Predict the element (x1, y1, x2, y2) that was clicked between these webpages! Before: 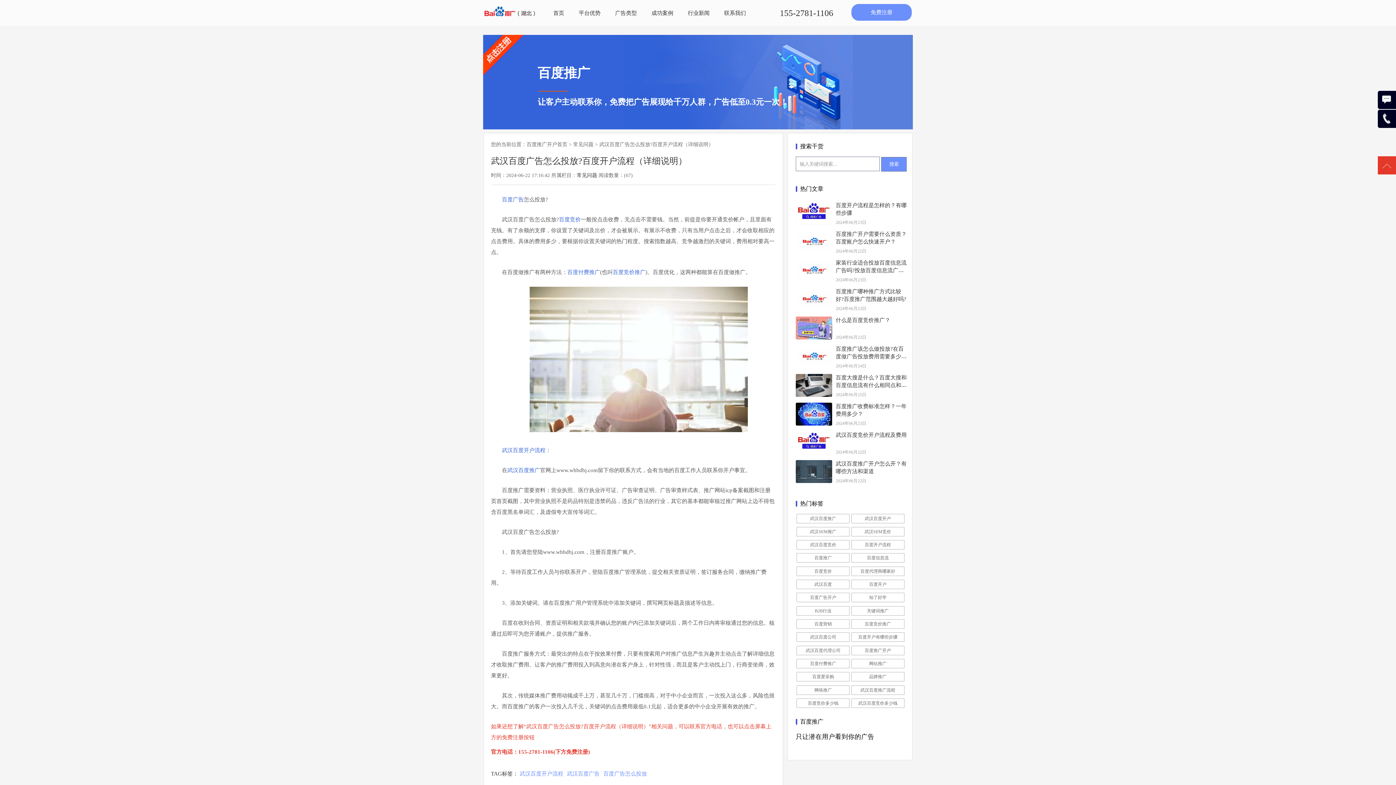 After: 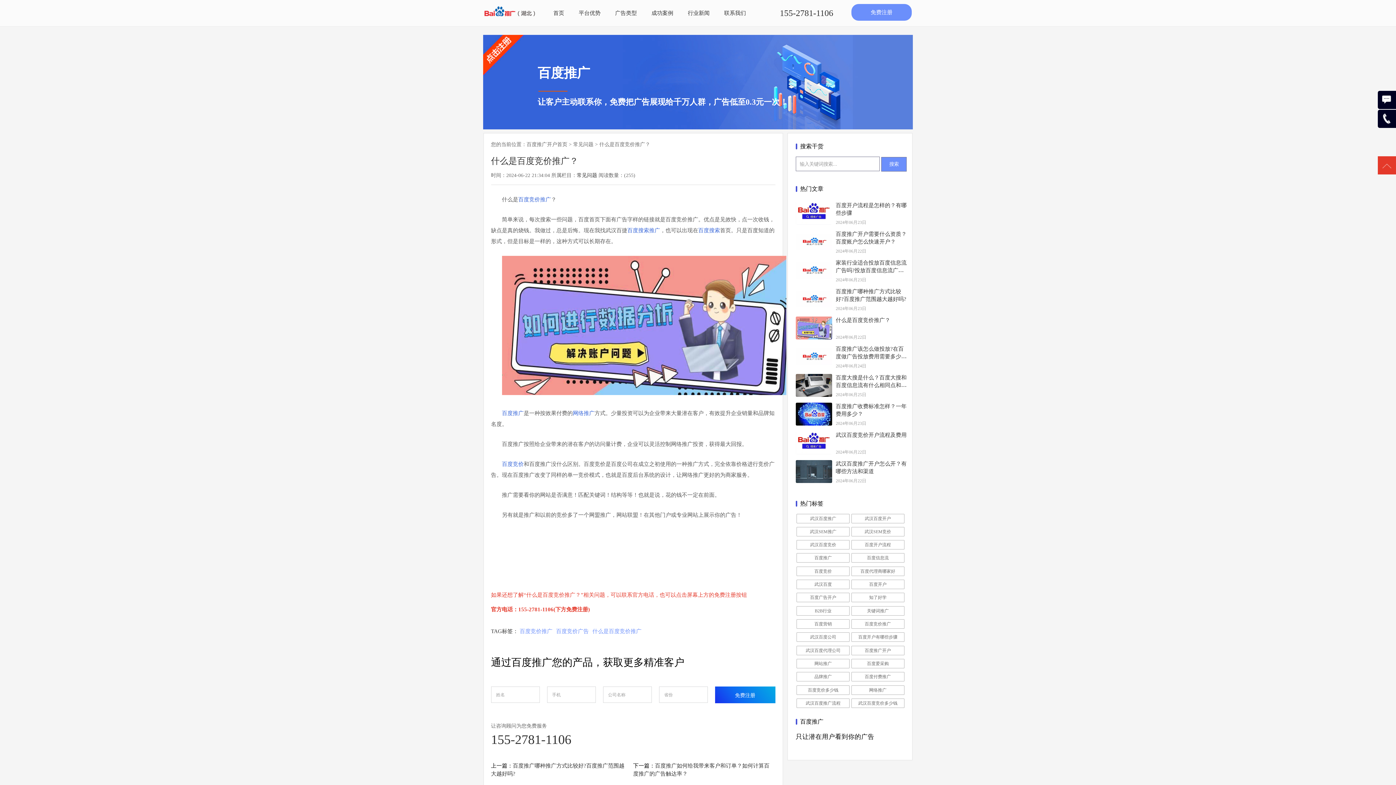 Action: bbox: (559, 216, 580, 222) label: 百度竞价